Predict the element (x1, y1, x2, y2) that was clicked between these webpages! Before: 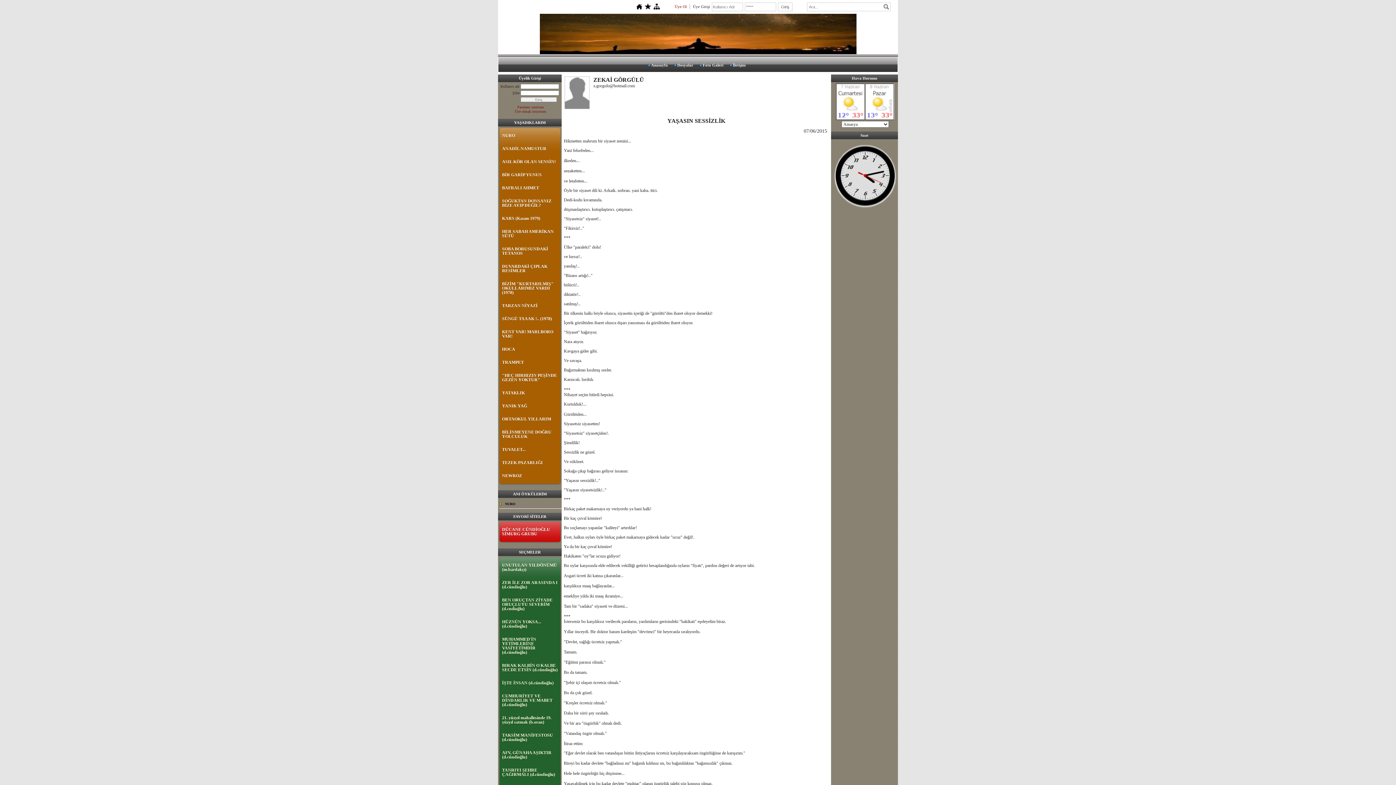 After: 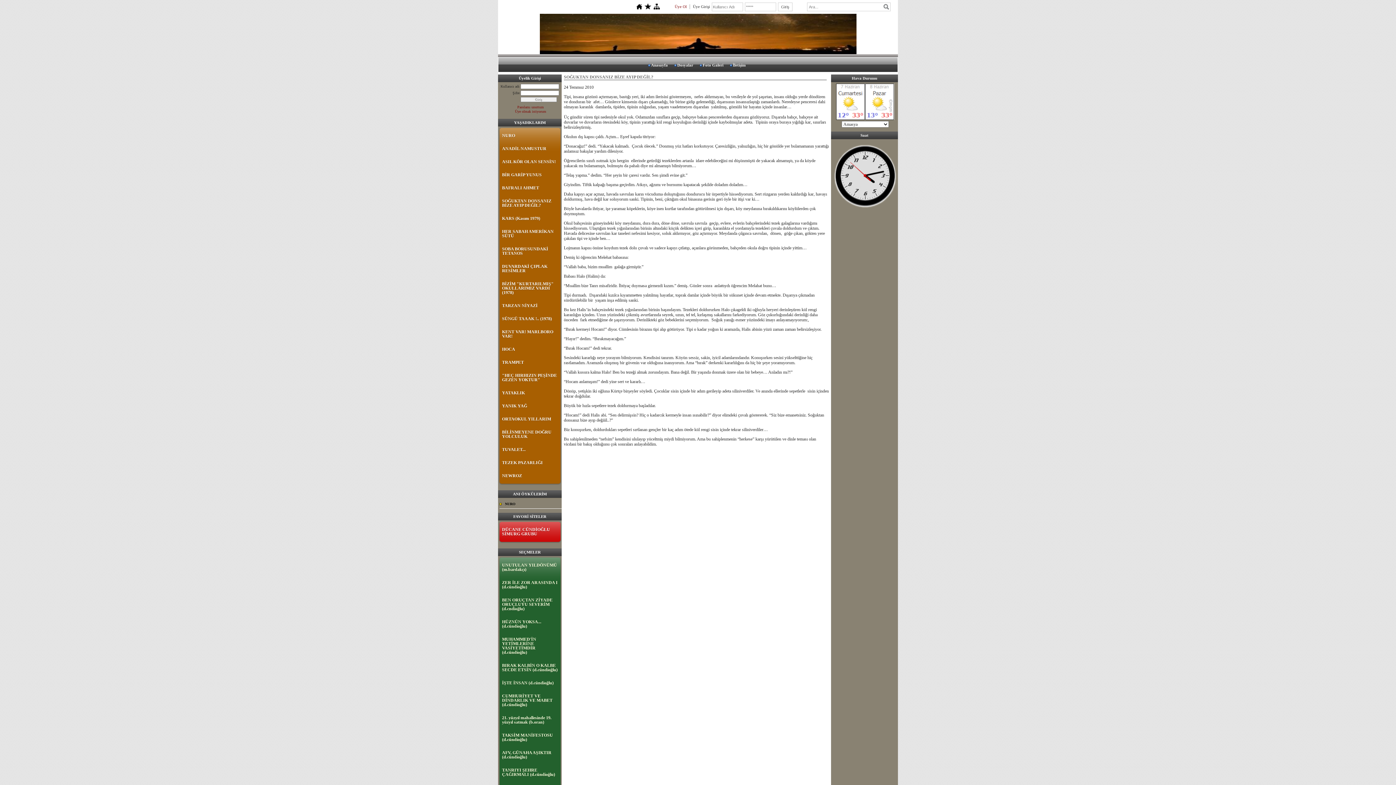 Action: label: SOĞUKTAN DONSANIZ BİZE AYIP DEĞİL? bbox: (501, 196, 559, 210)